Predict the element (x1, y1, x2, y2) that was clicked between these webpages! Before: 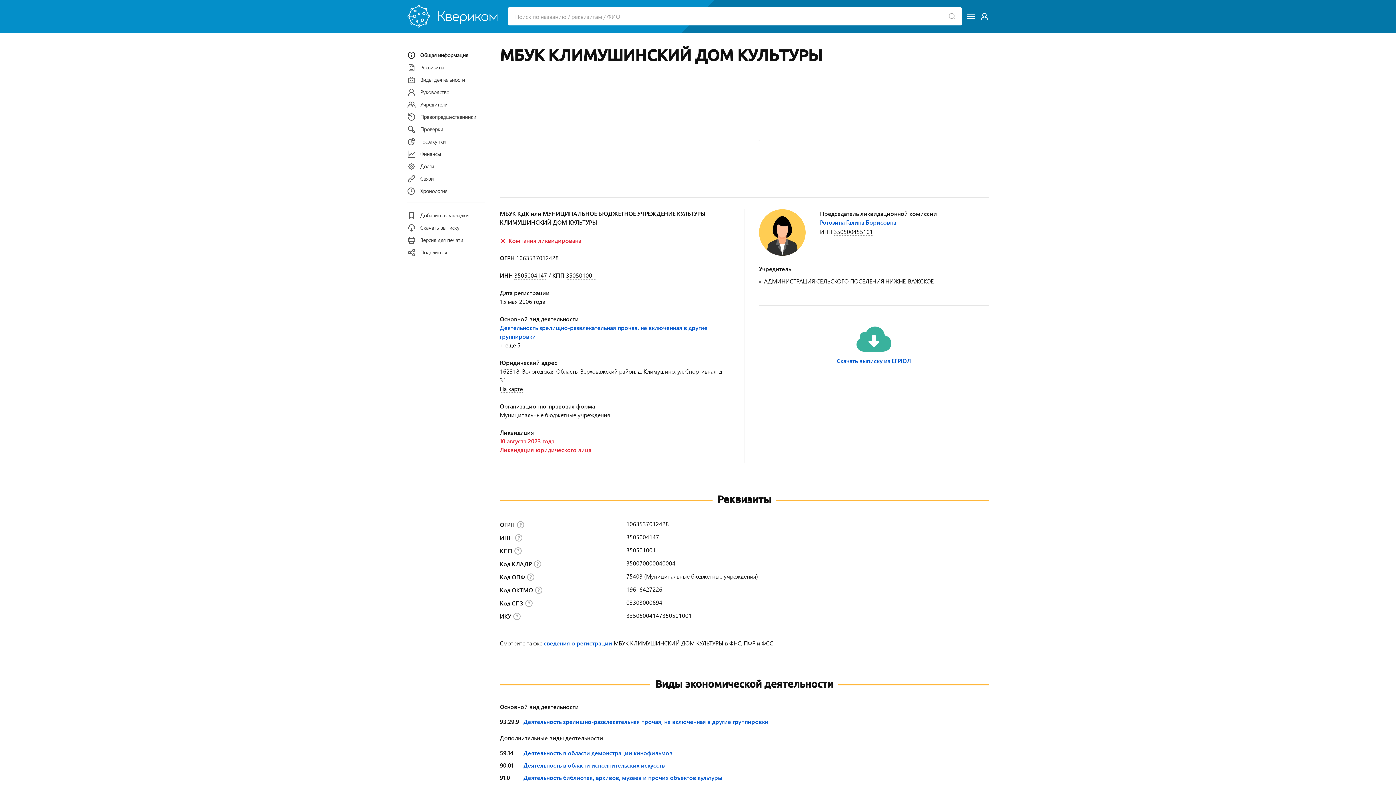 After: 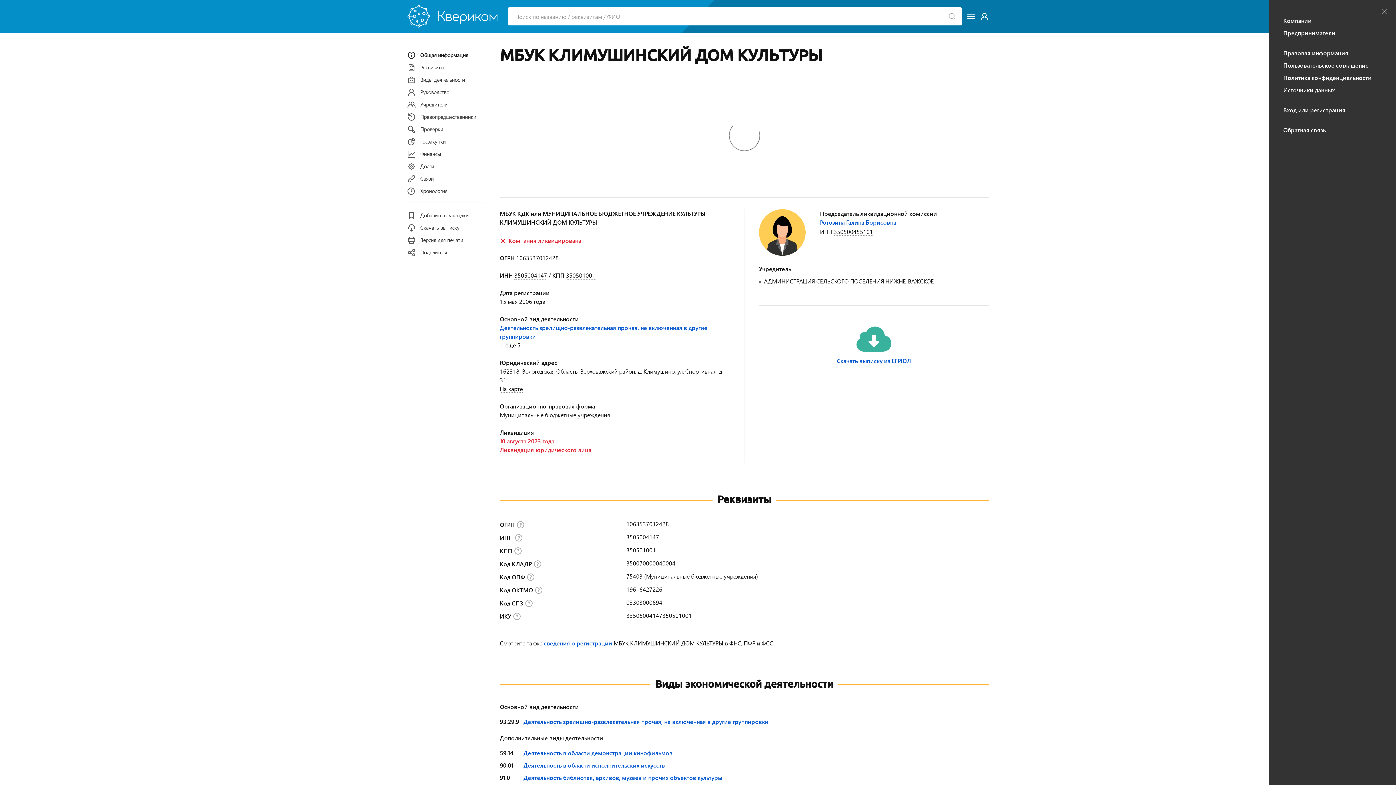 Action: bbox: (967, 1, 974, 30)